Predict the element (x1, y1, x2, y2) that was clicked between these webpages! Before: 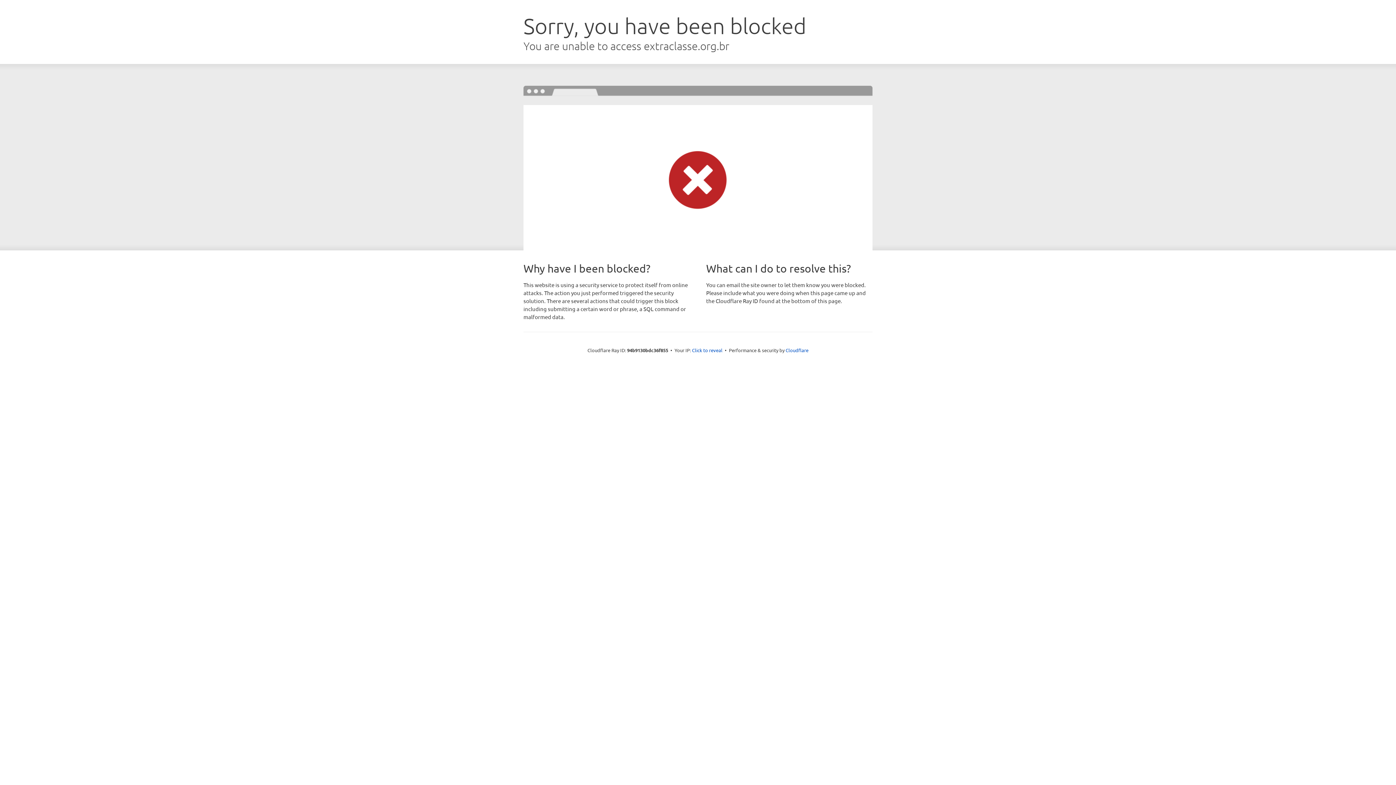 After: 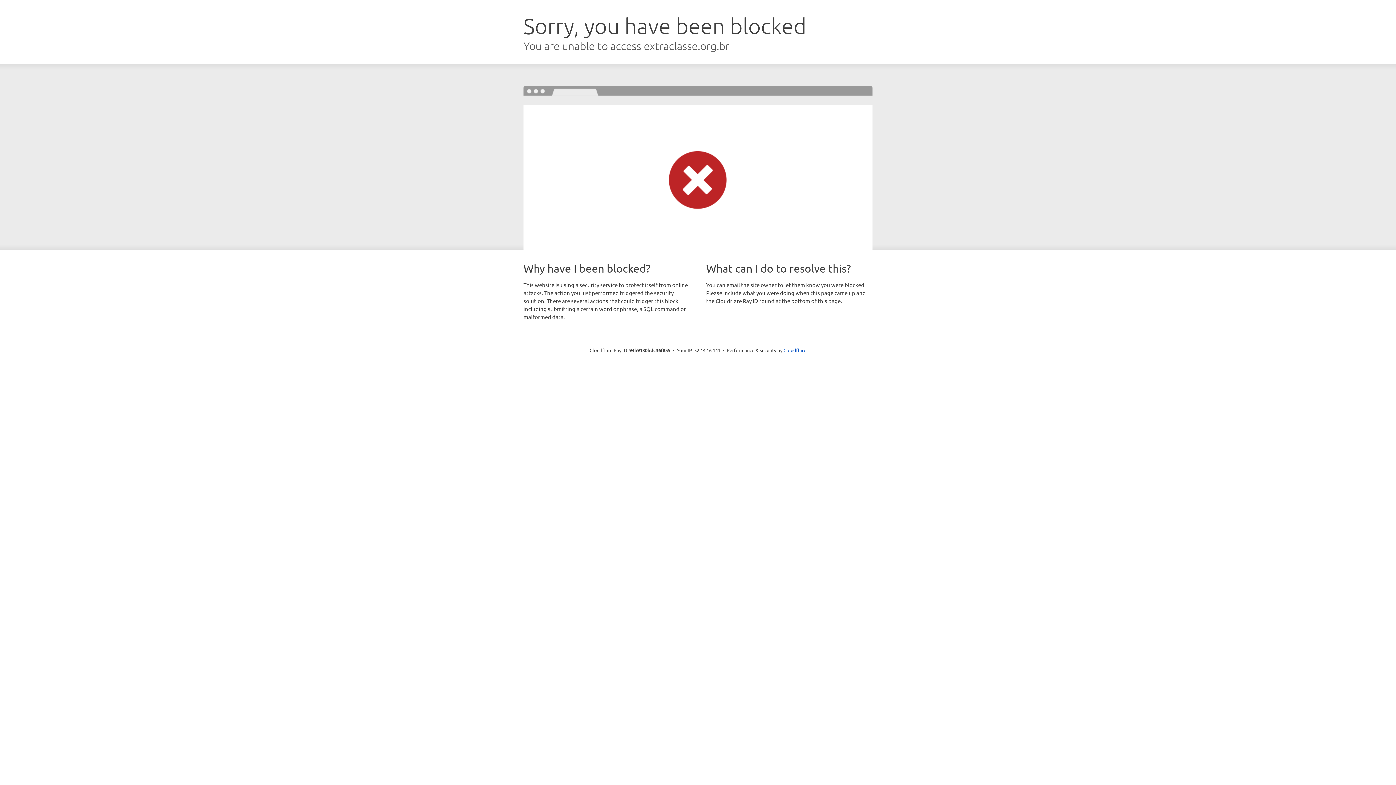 Action: bbox: (692, 346, 722, 353) label: Click to reveal